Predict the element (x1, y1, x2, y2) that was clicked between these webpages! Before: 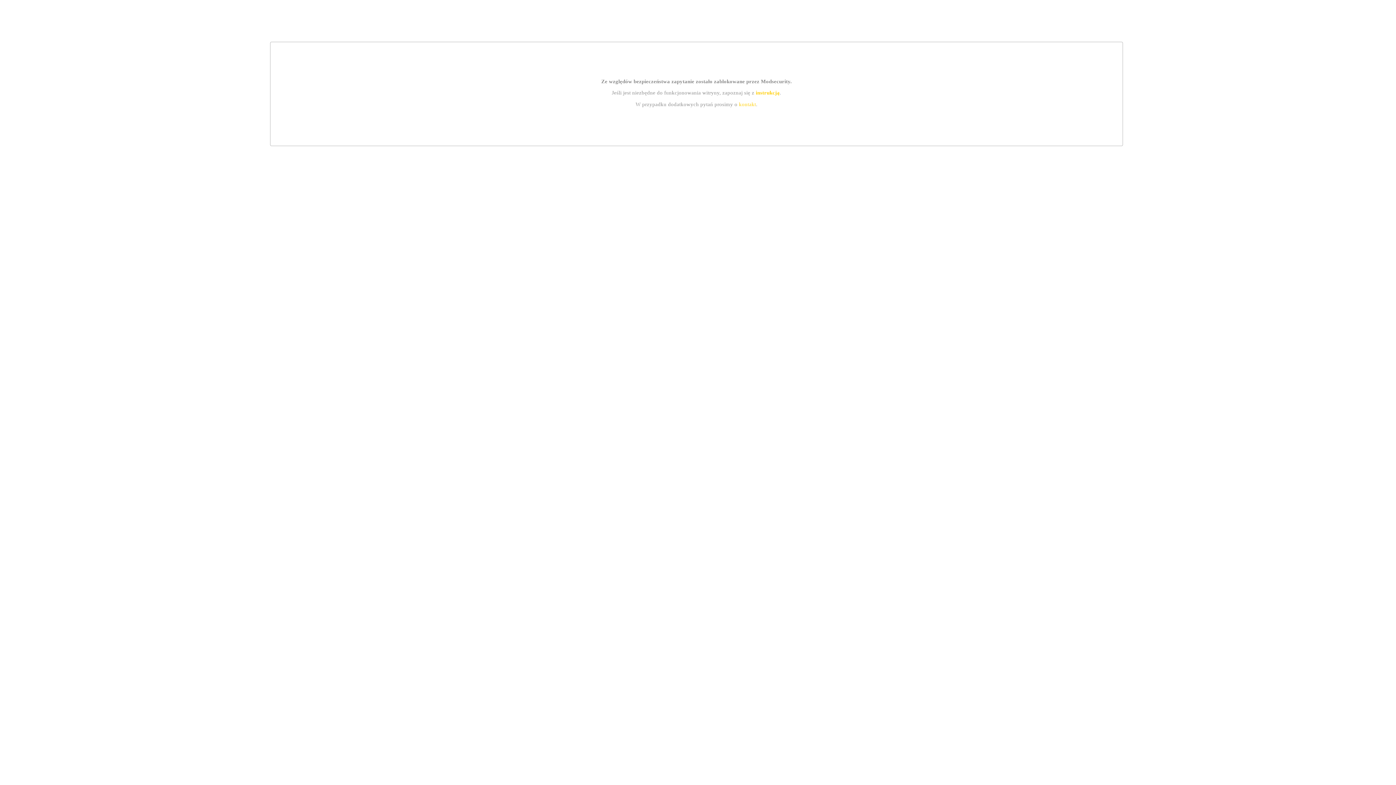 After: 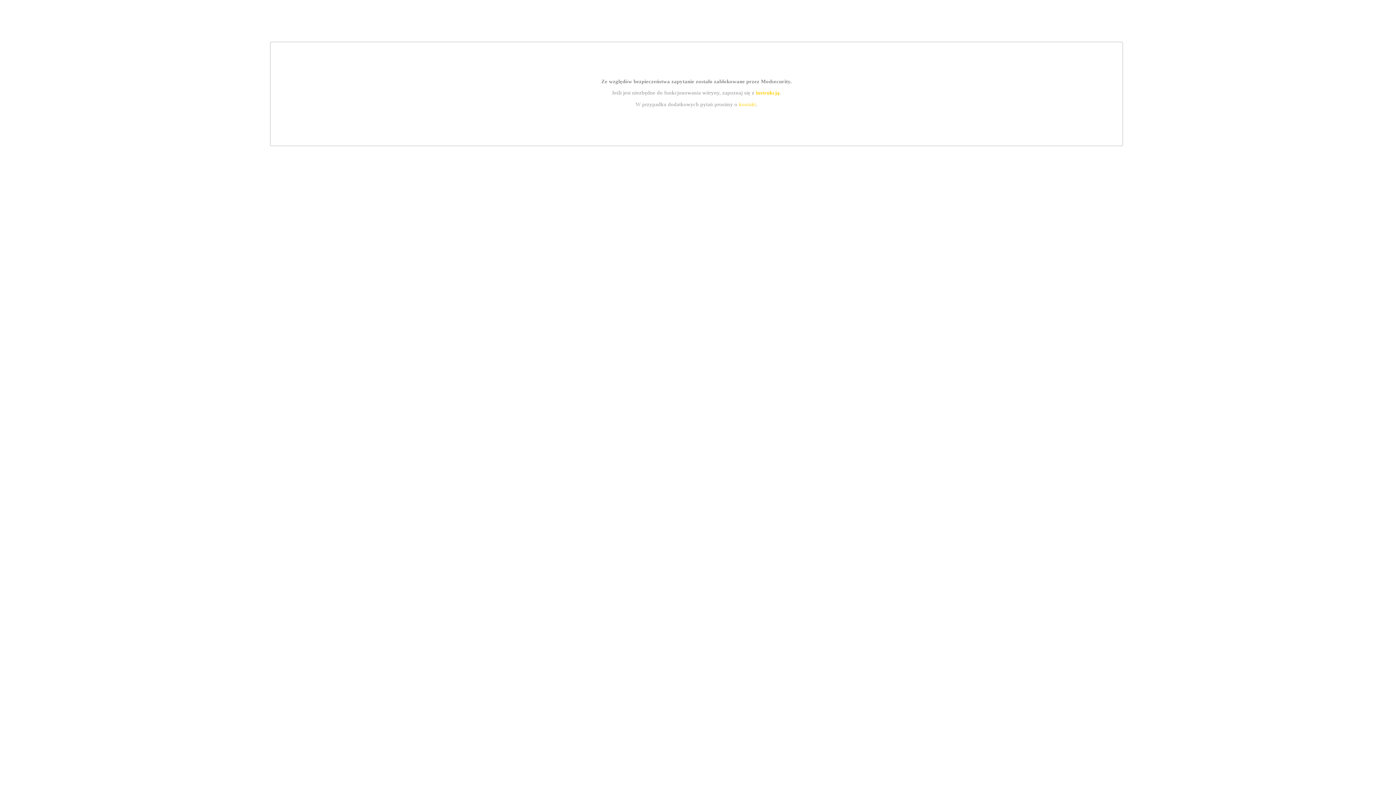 Action: bbox: (739, 101, 756, 107) label: kontakt